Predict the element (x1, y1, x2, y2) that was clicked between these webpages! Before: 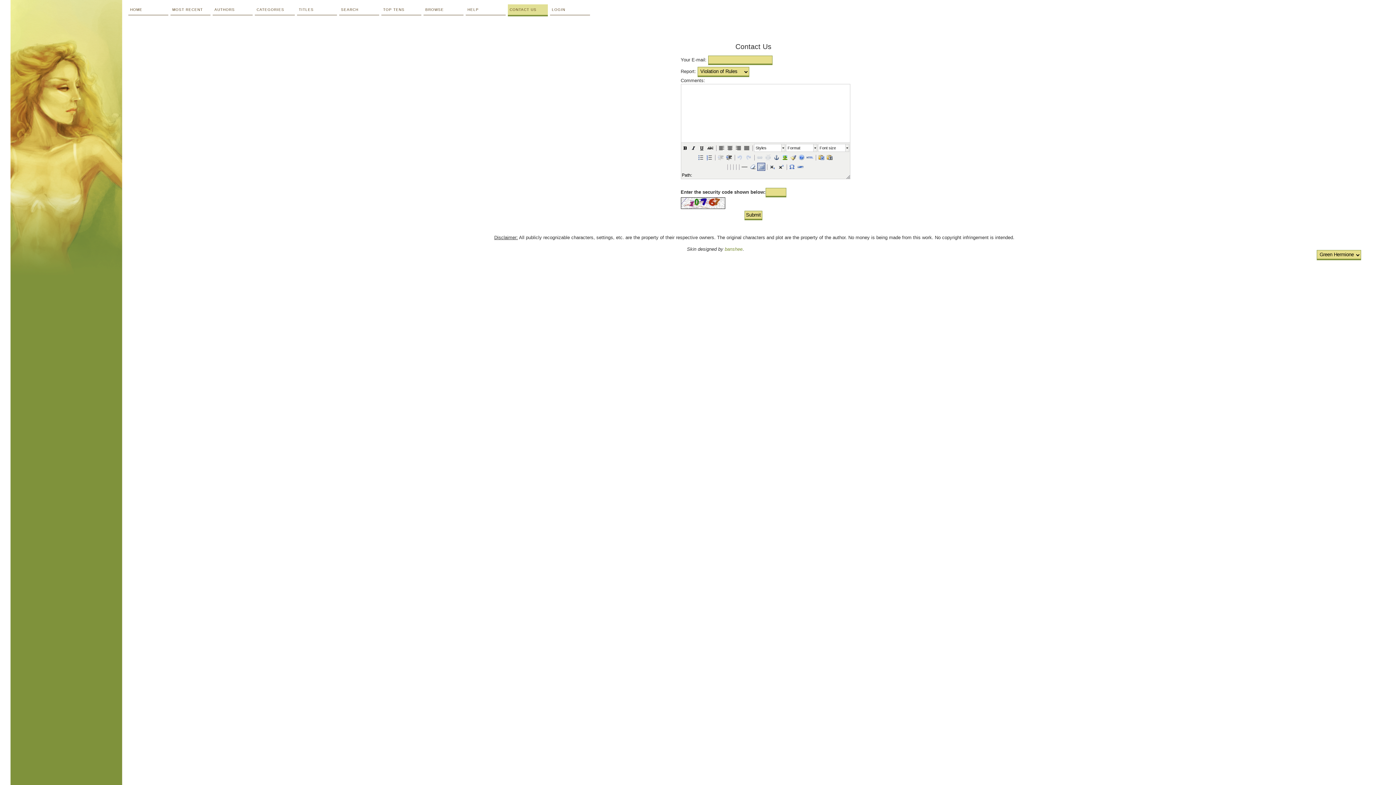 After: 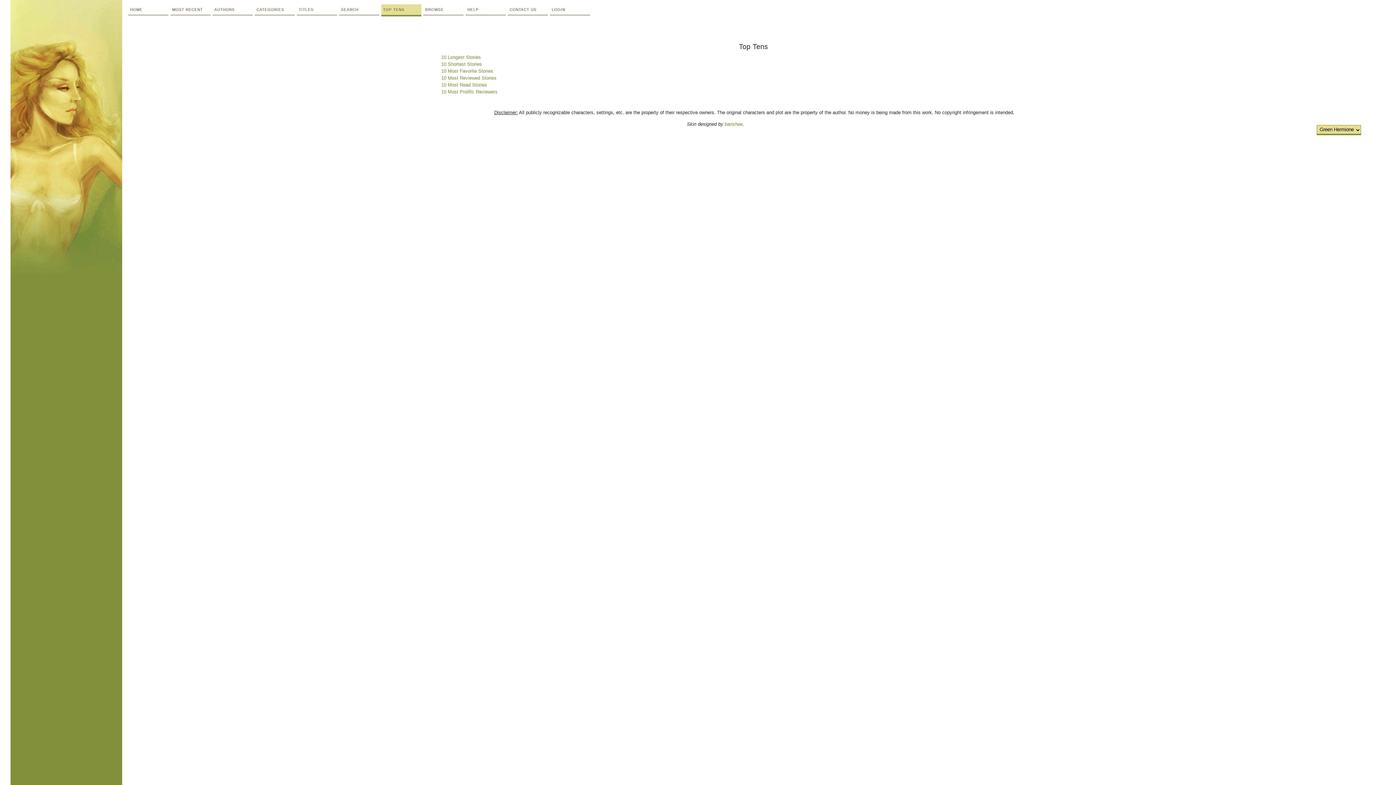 Action: bbox: (381, 4, 421, 15) label: TOP TENS